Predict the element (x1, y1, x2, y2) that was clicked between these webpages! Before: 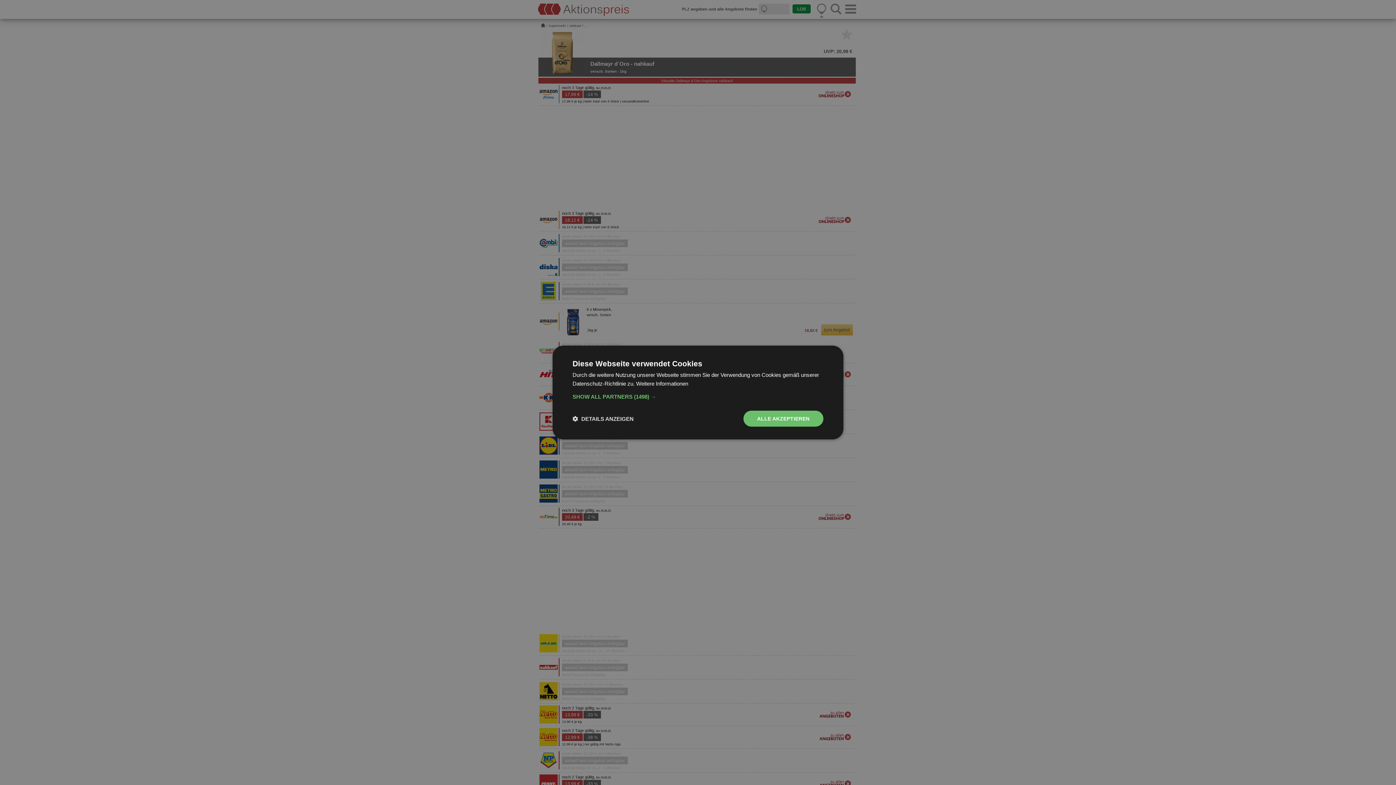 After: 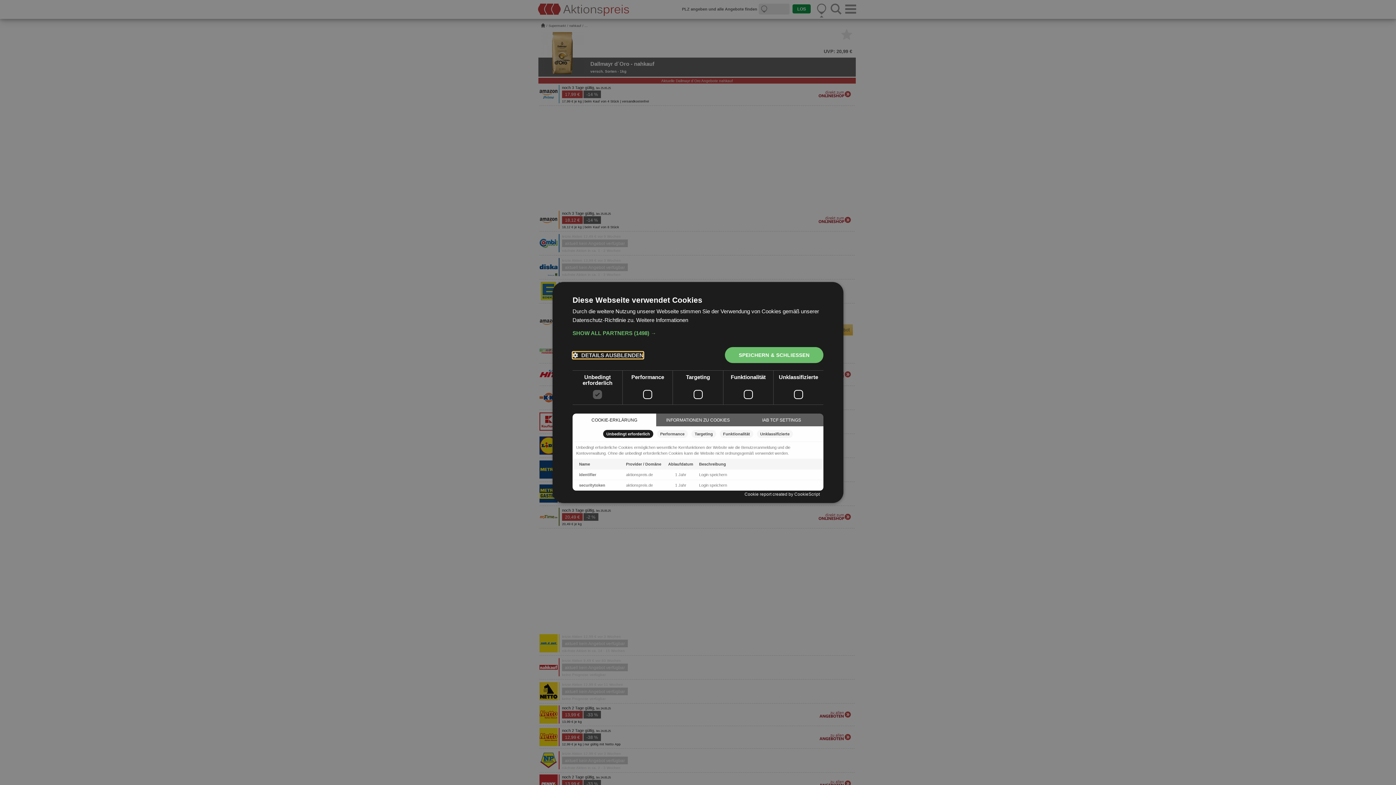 Action: bbox: (572, 415, 633, 422) label:  DETAILS ANZEIGEN